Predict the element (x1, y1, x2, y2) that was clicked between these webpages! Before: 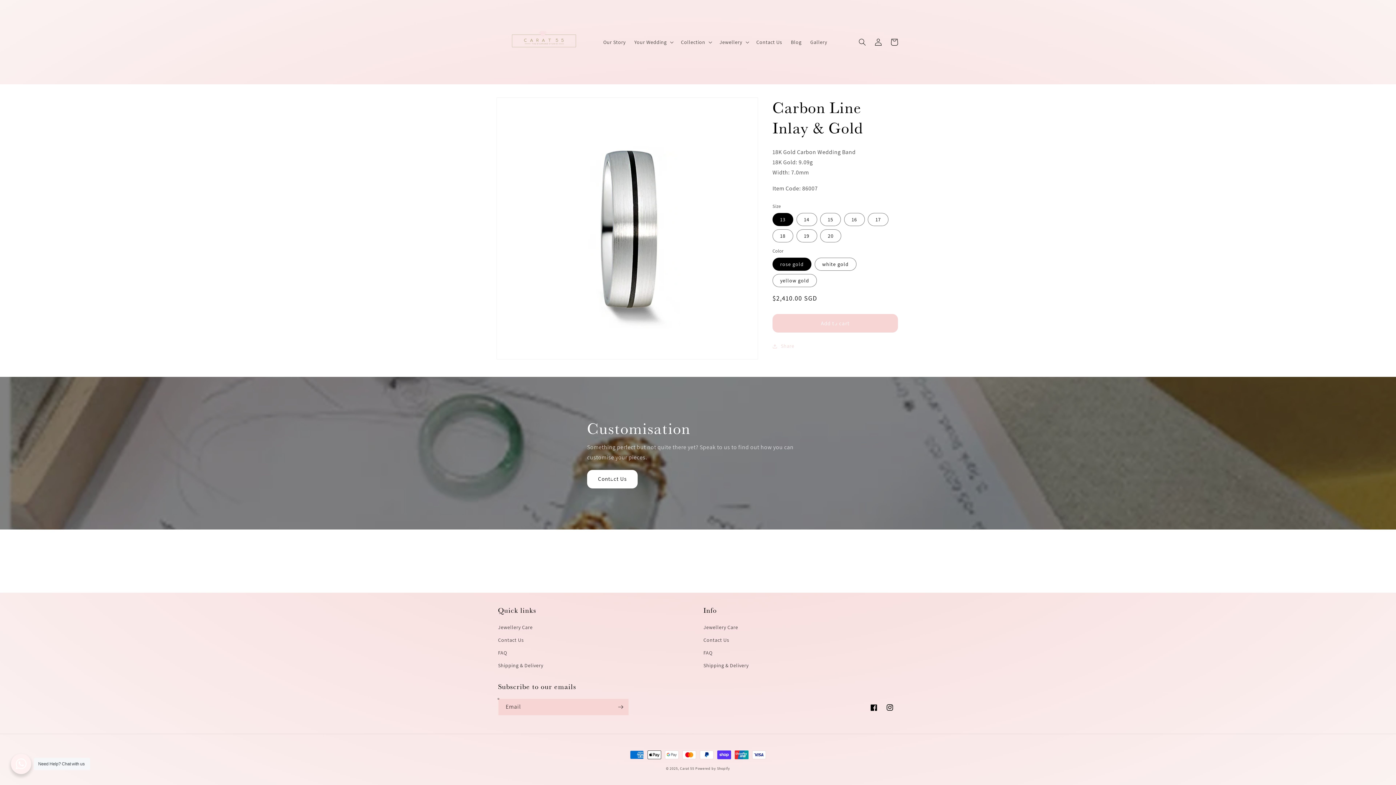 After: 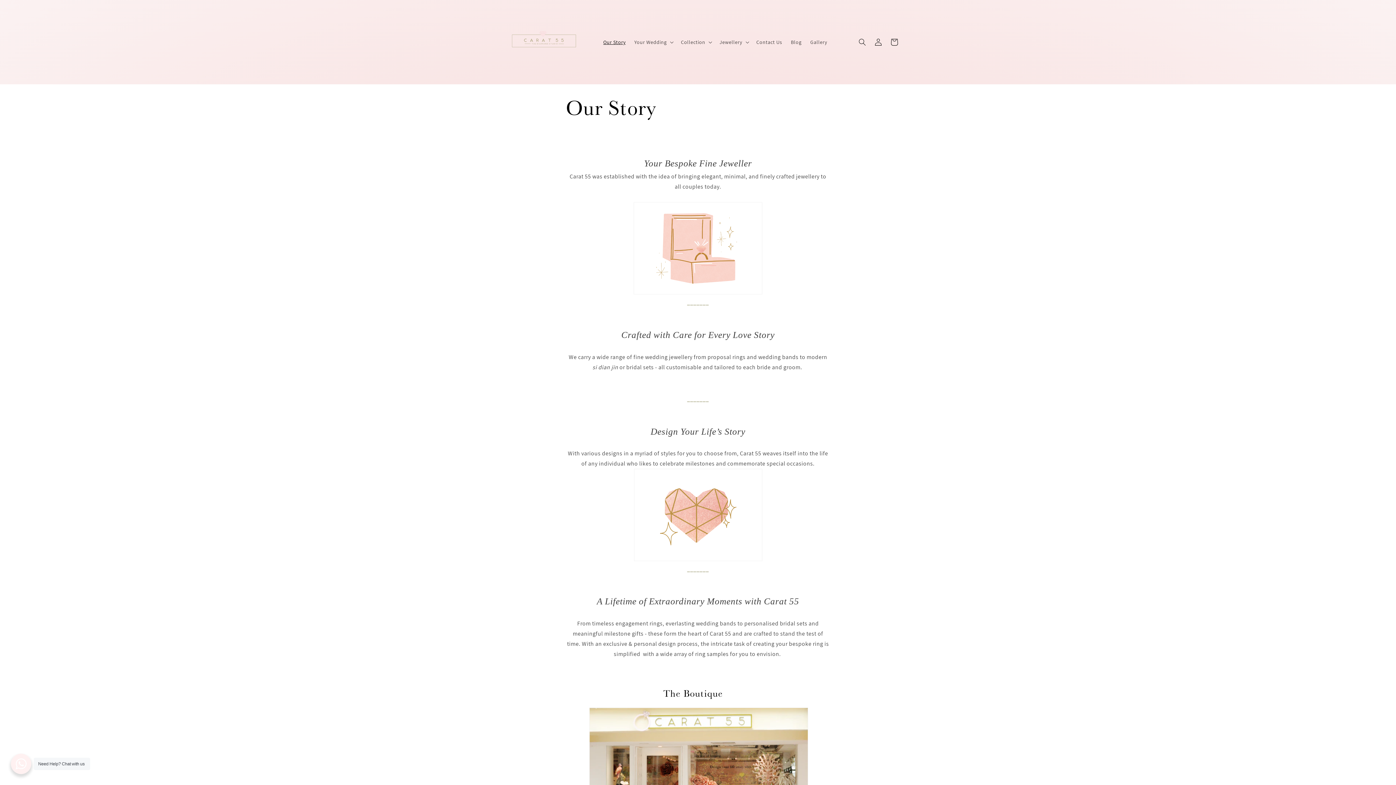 Action: bbox: (599, 34, 630, 49) label: Our Story